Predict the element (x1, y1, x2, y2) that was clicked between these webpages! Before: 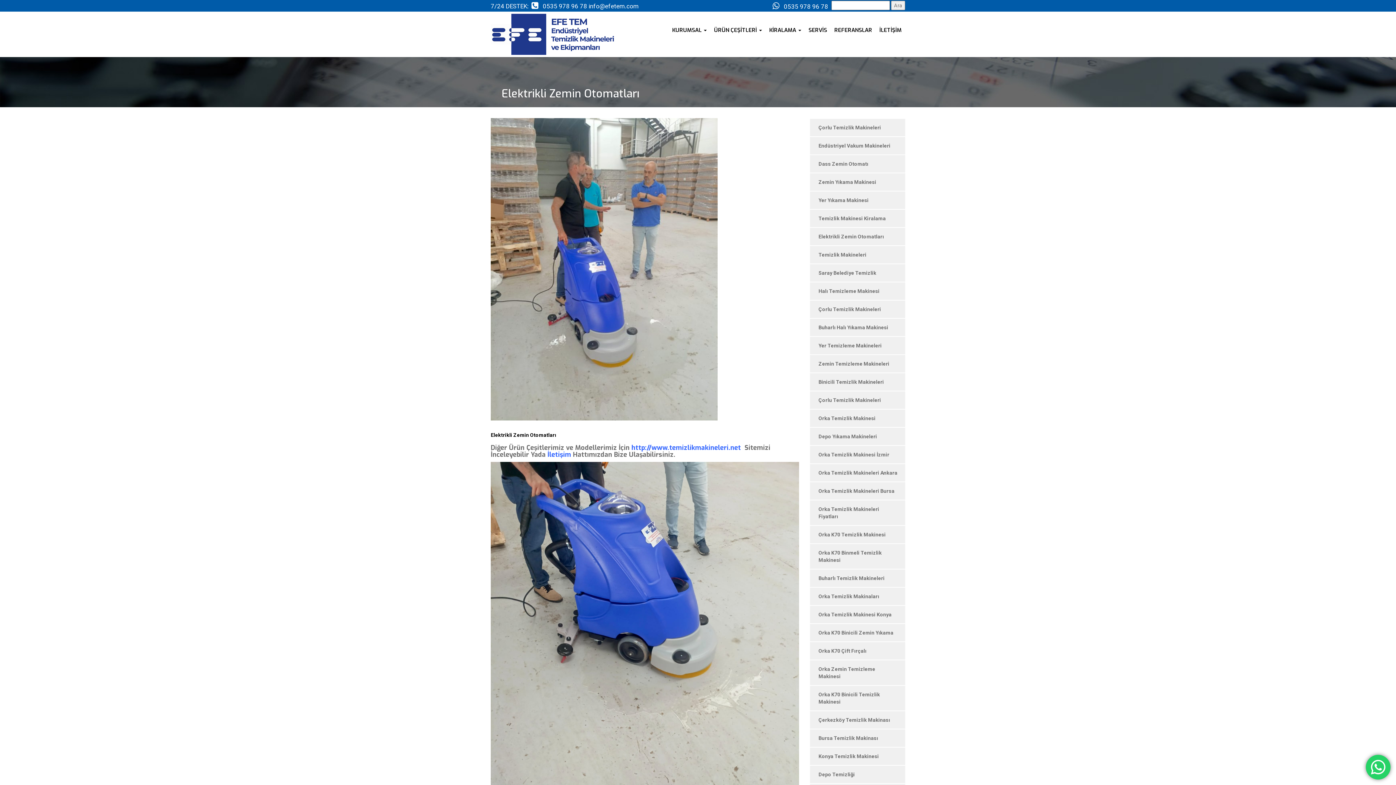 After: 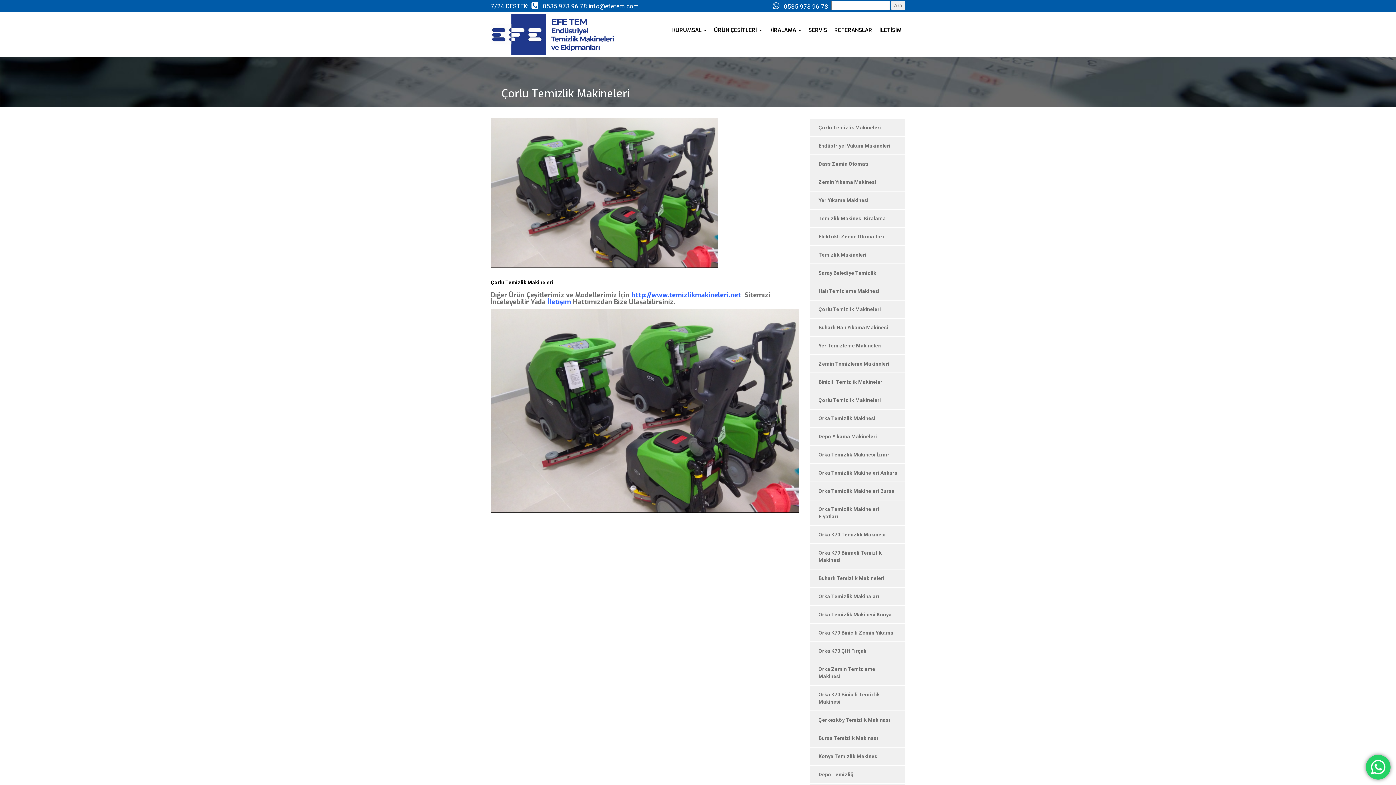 Action: label: Çorlu Temizlik Makineleri bbox: (818, 124, 881, 130)